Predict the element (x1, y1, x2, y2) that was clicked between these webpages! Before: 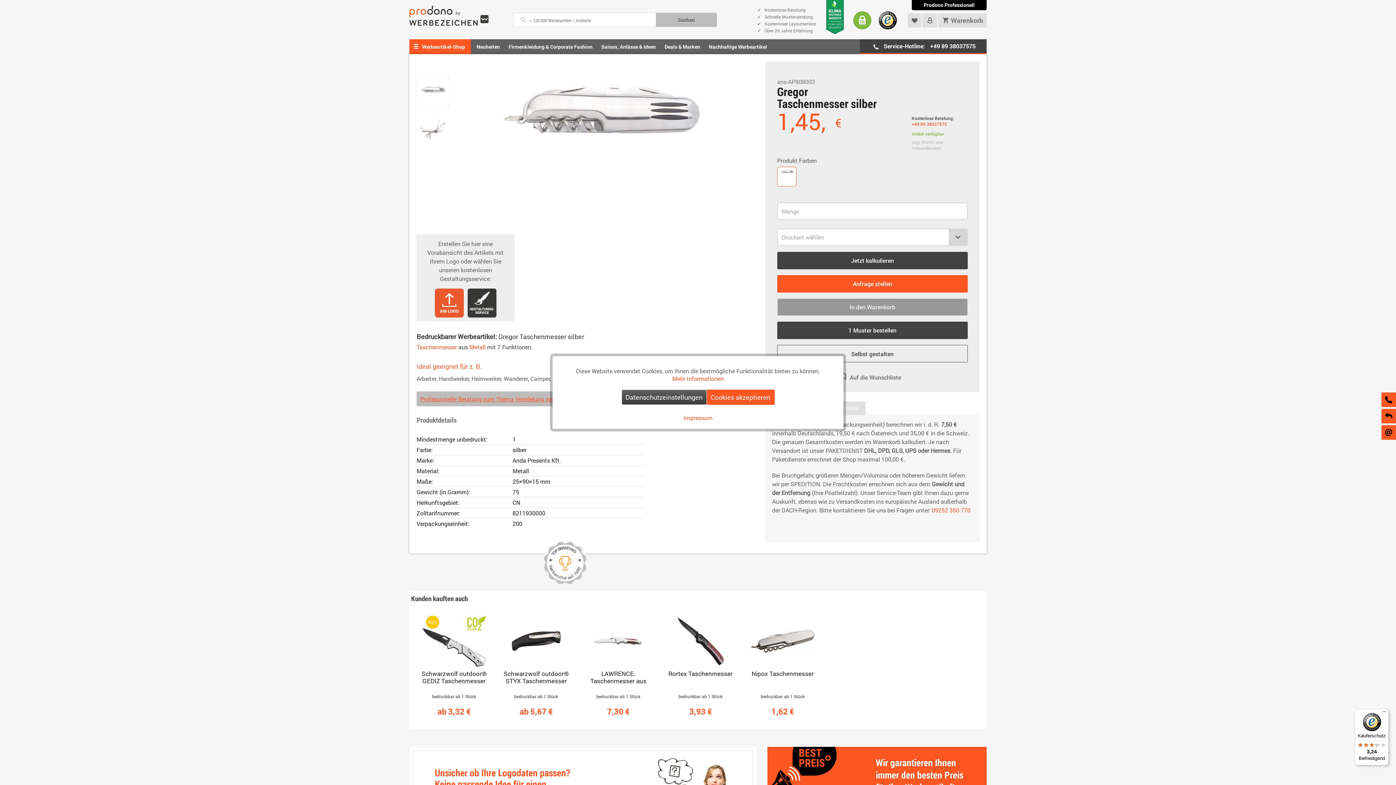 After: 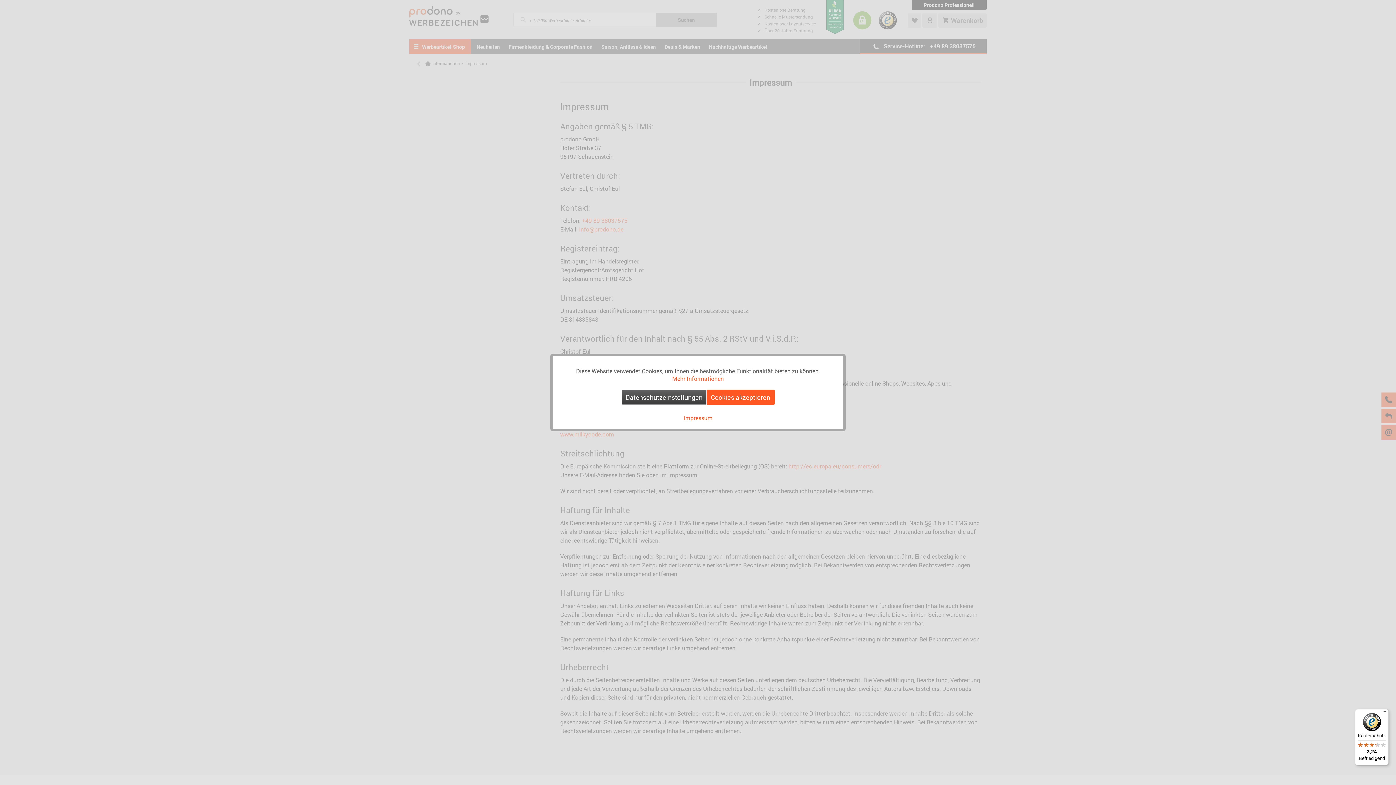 Action: label: Impressum bbox: (683, 414, 712, 421)